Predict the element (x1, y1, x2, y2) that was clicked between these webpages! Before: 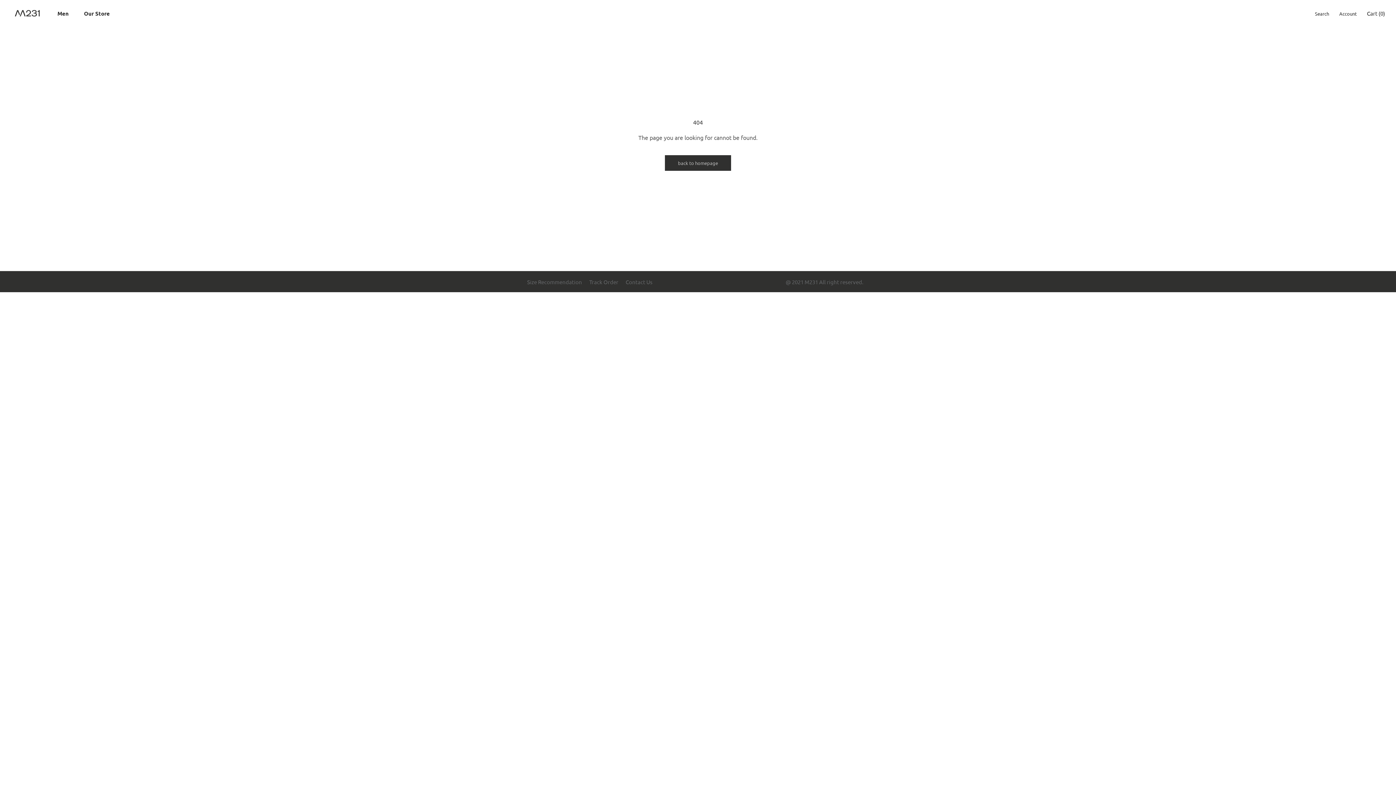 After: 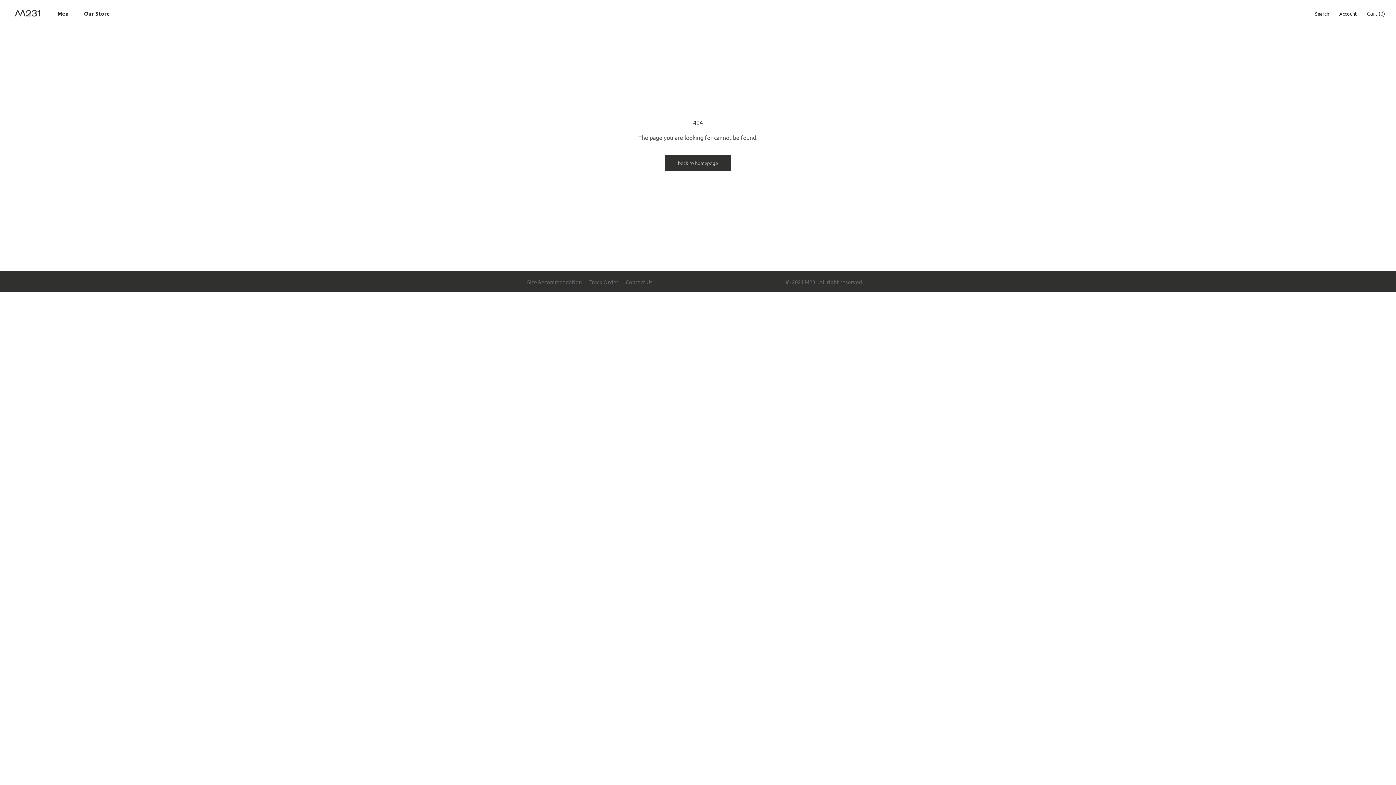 Action: bbox: (527, 278, 582, 285) label: Size Recommendation